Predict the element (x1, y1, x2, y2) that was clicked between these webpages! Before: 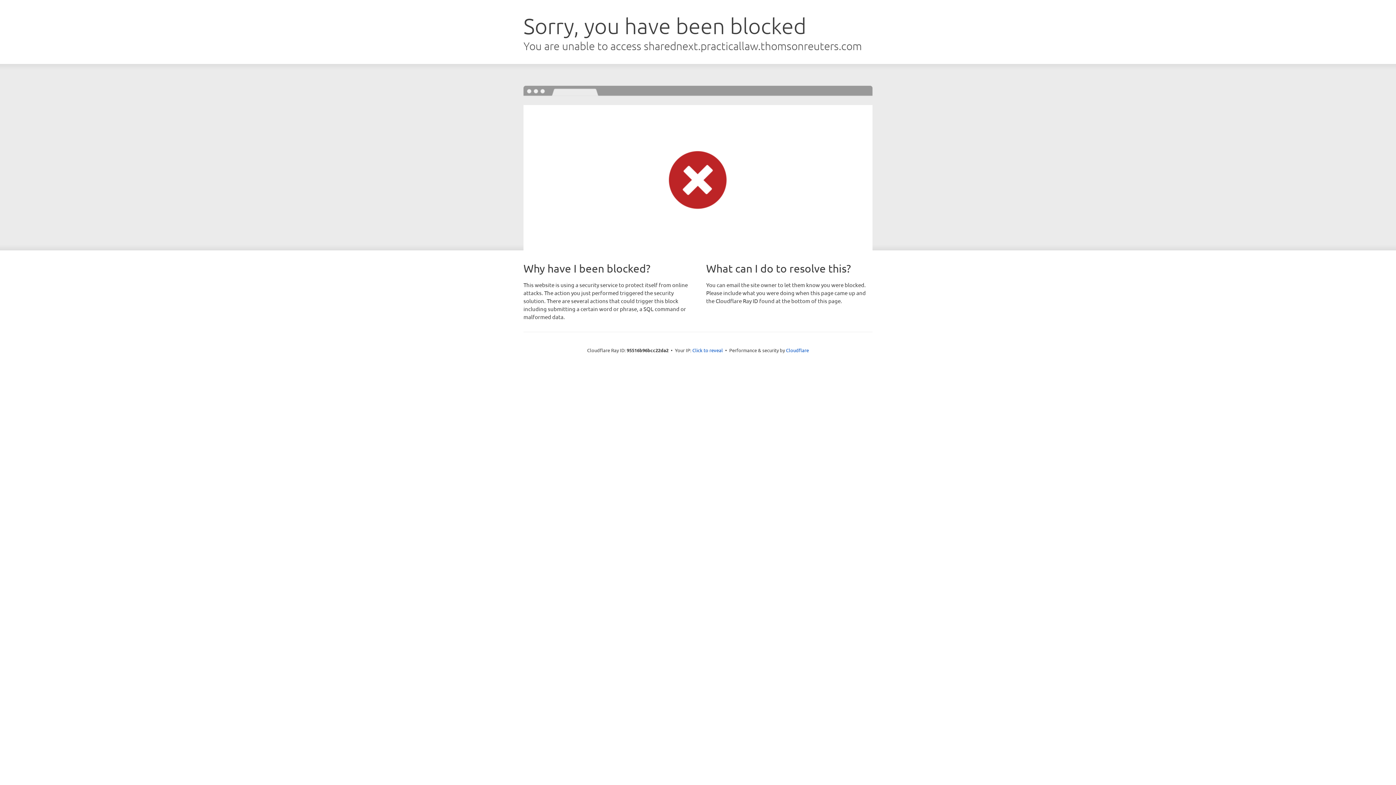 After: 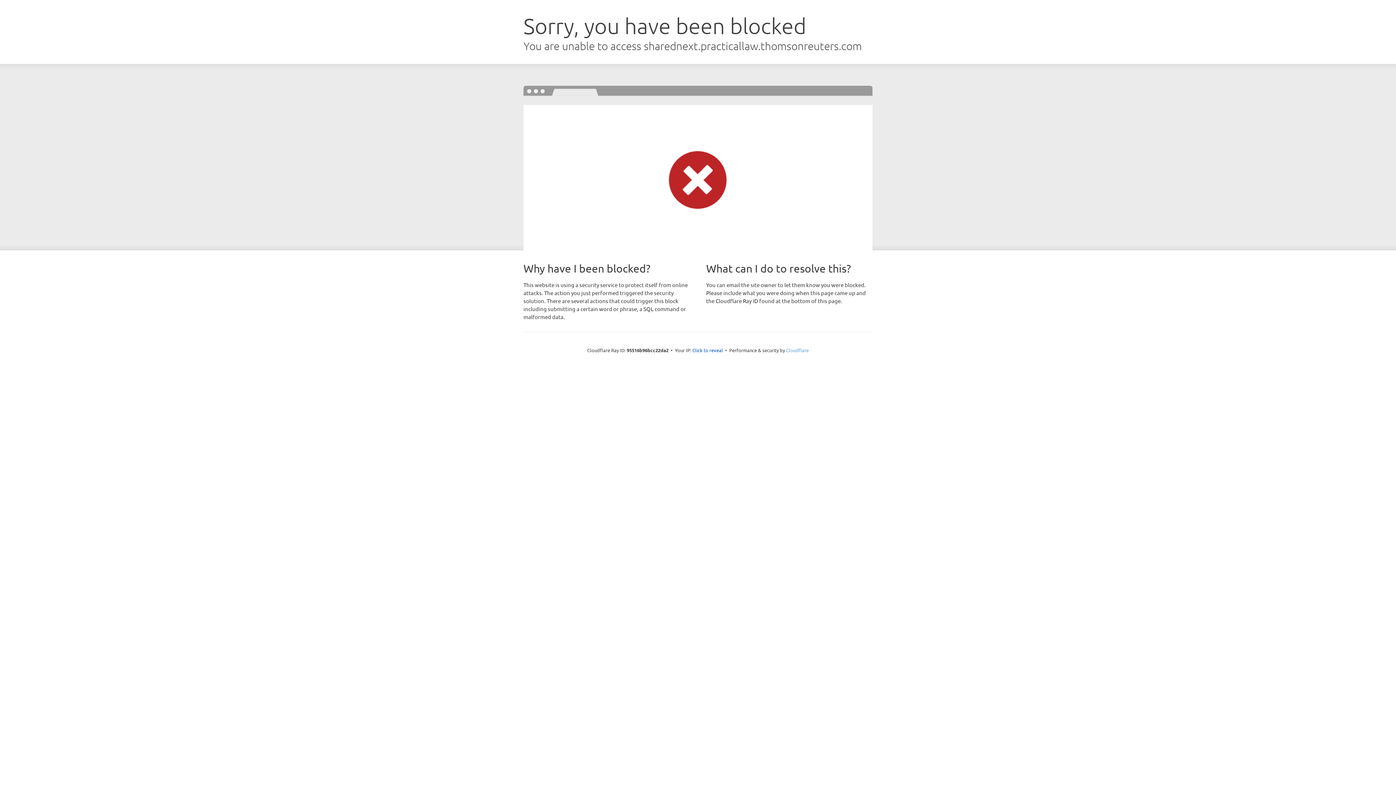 Action: label: Cloudflare bbox: (786, 347, 809, 353)